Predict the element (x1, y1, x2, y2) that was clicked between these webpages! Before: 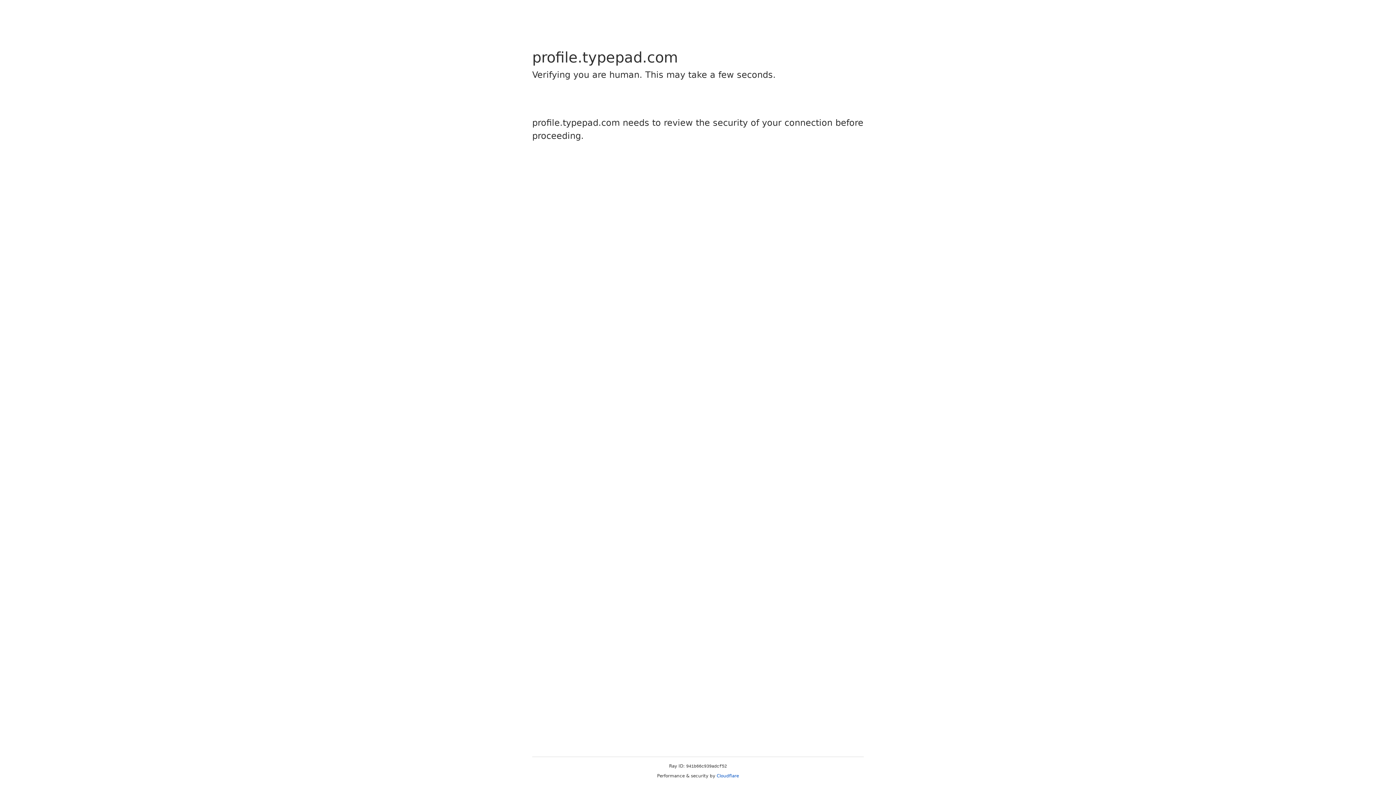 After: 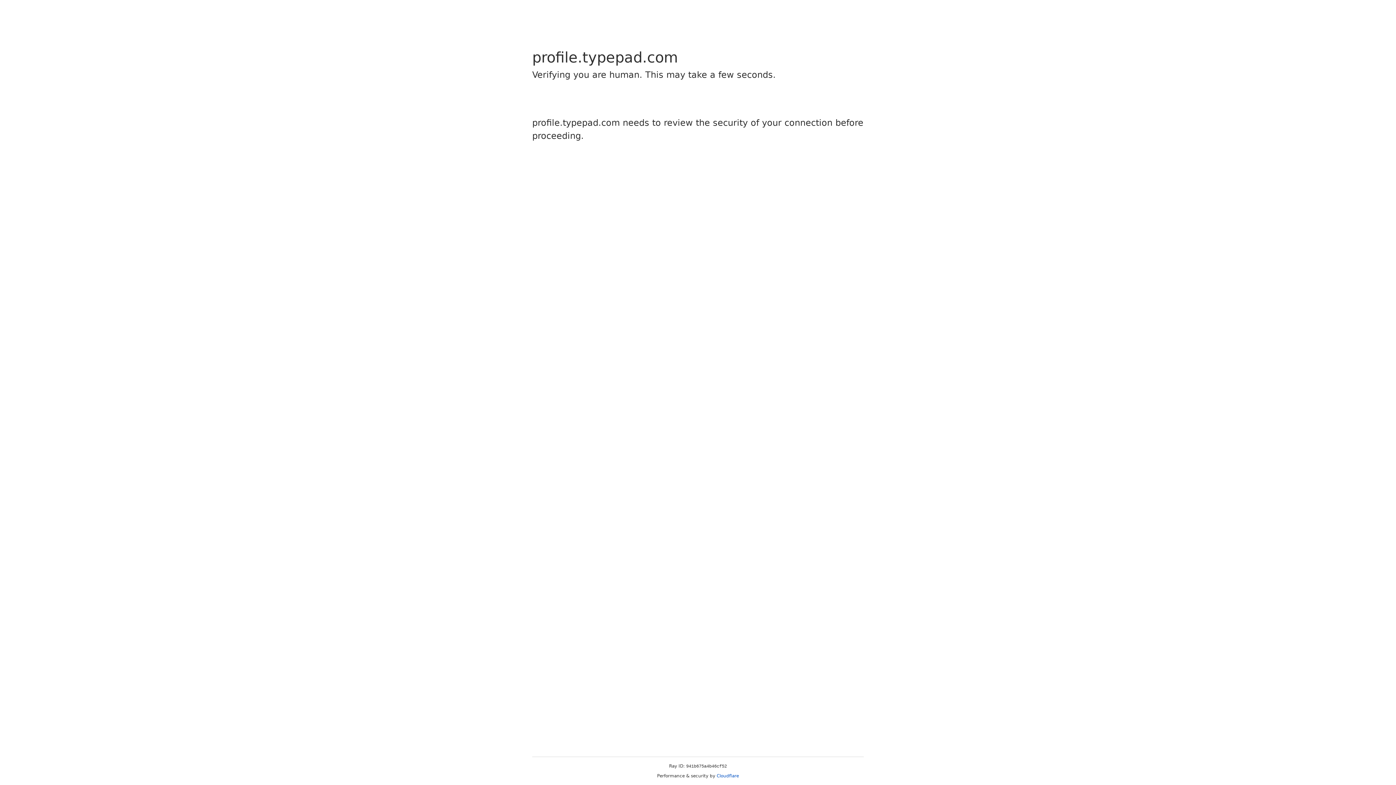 Action: bbox: (716, 773, 739, 778) label: Cloudflare